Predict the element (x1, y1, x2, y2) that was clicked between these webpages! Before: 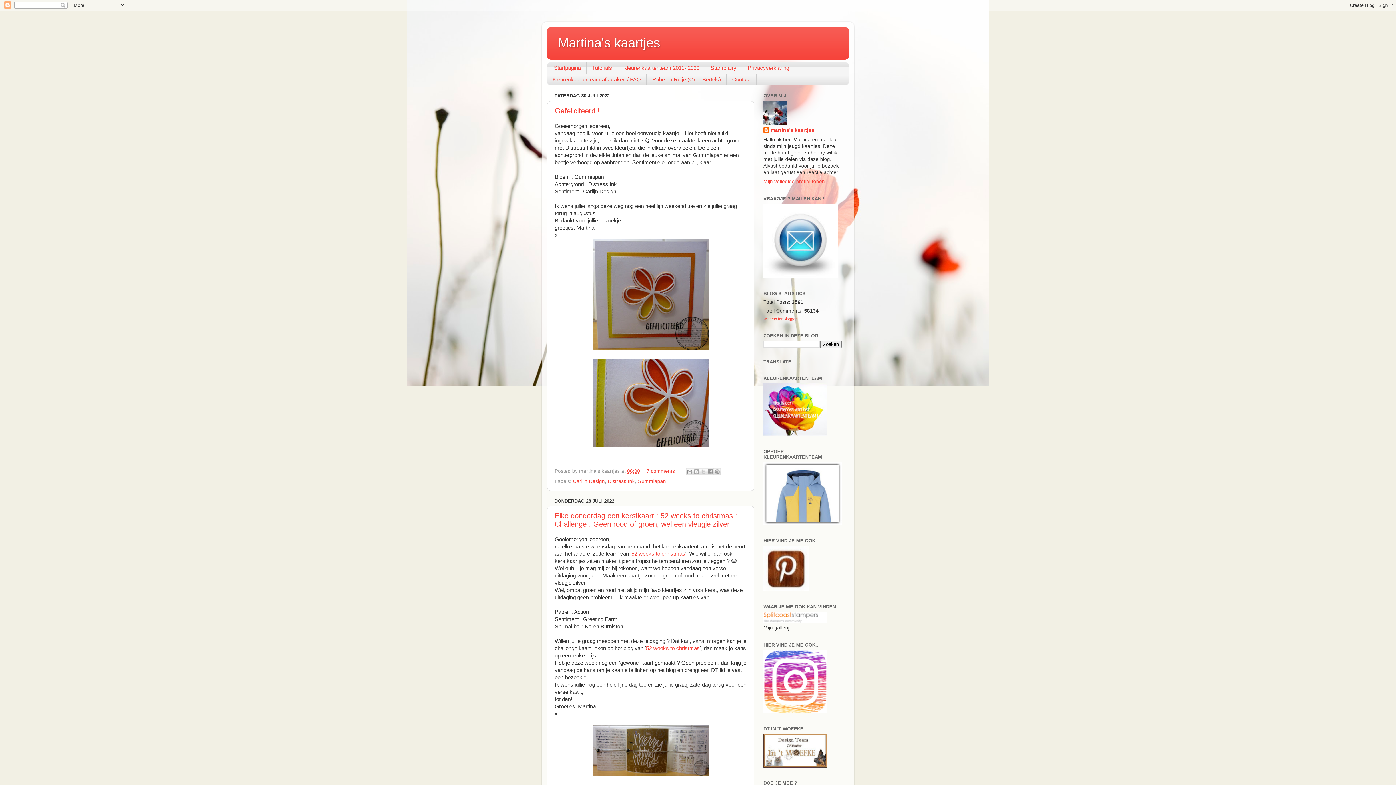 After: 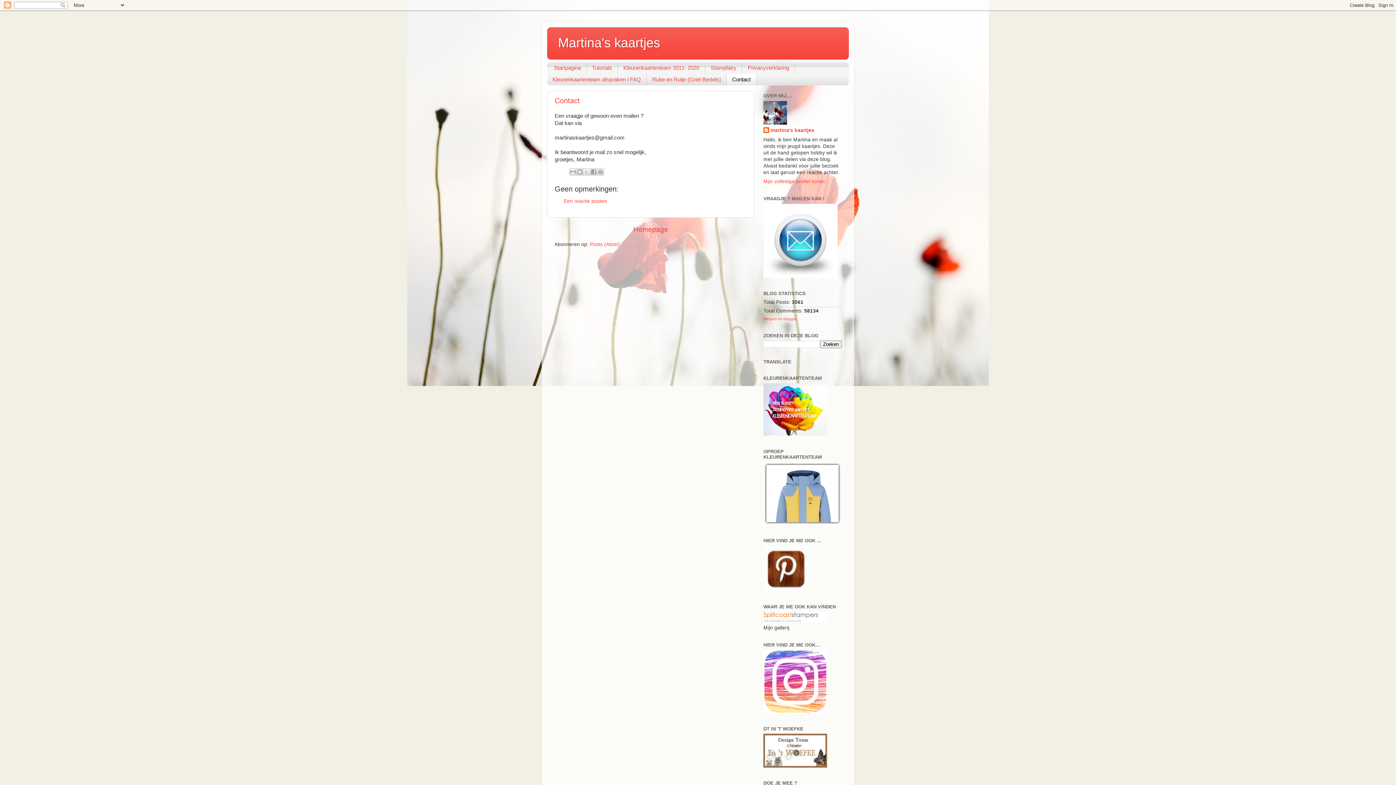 Action: bbox: (726, 73, 756, 85) label: Contact